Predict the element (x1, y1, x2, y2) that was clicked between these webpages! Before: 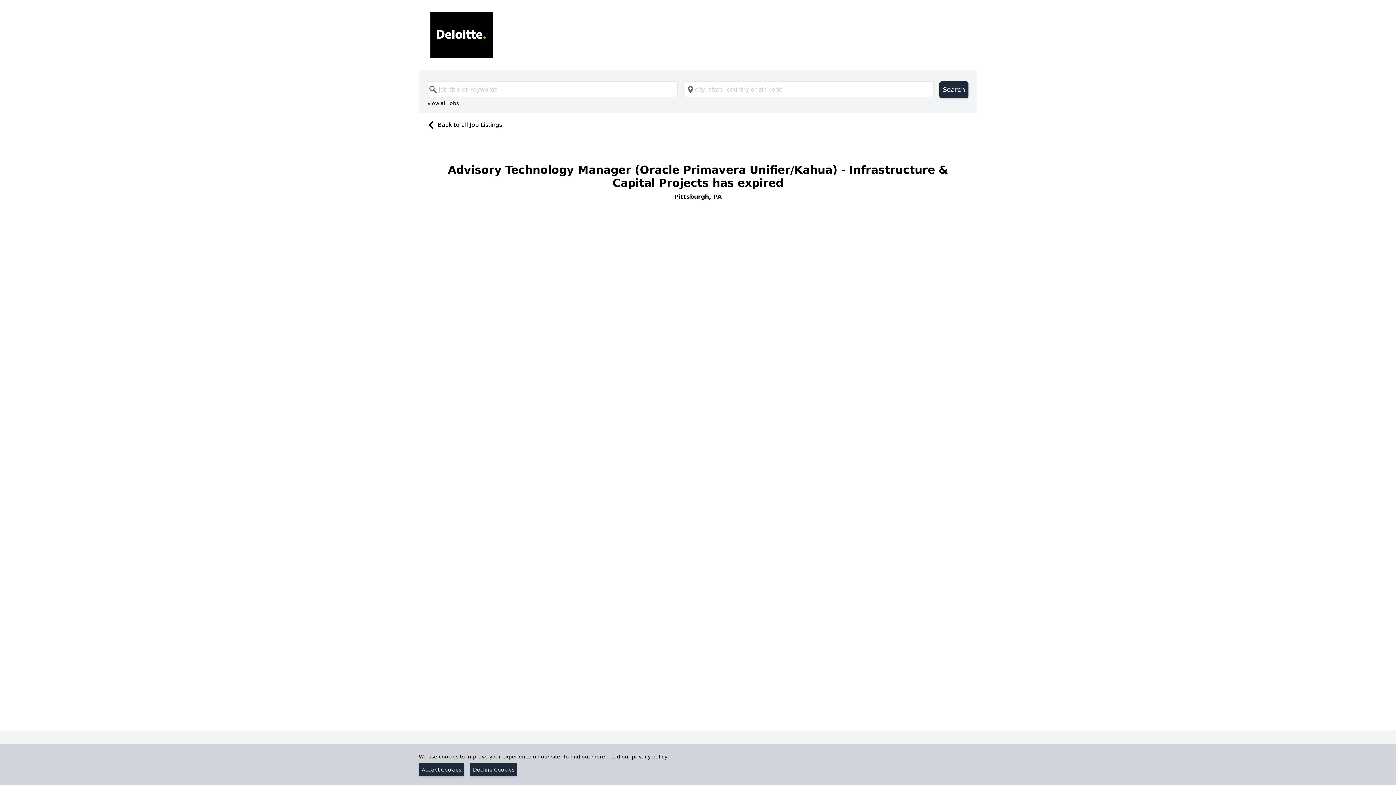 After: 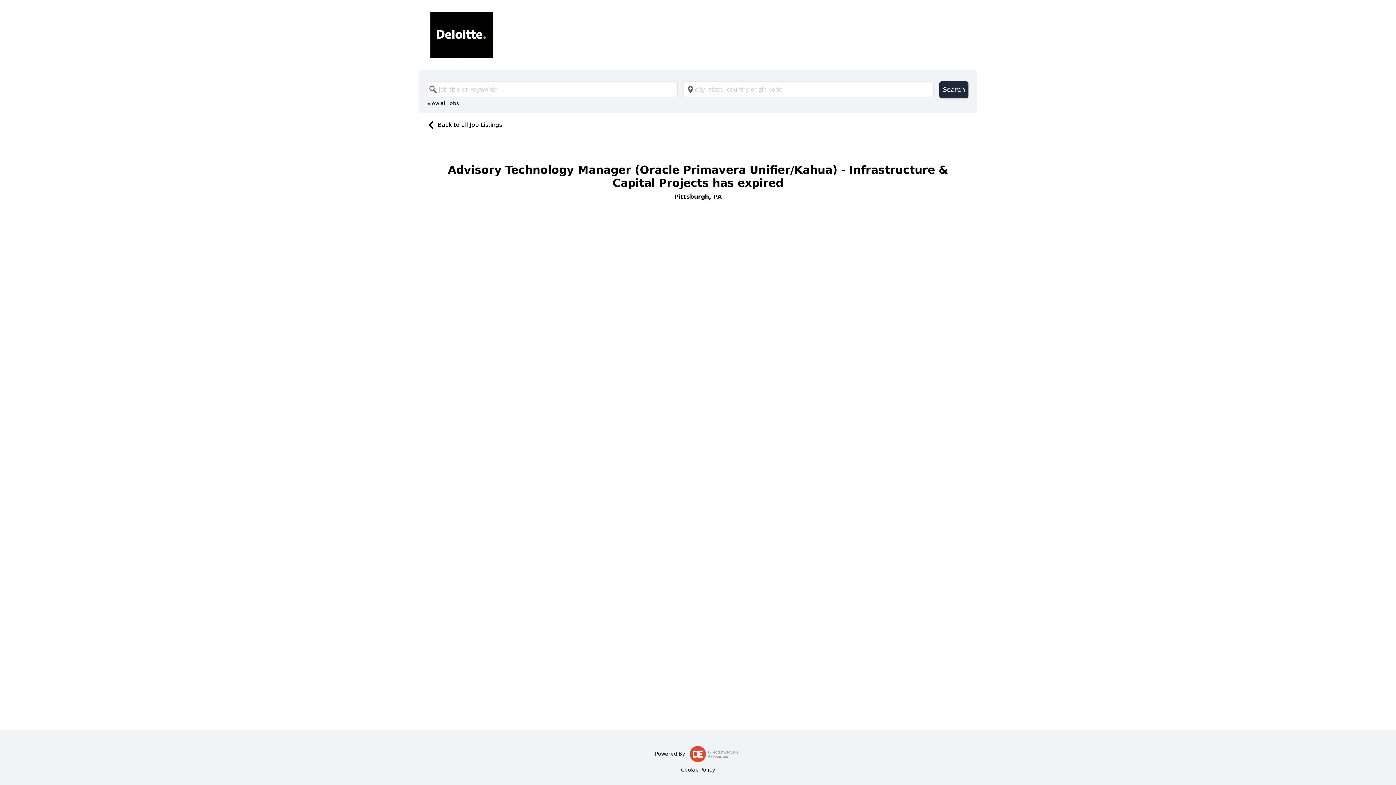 Action: label: Decline Cookies bbox: (470, 763, 517, 776)